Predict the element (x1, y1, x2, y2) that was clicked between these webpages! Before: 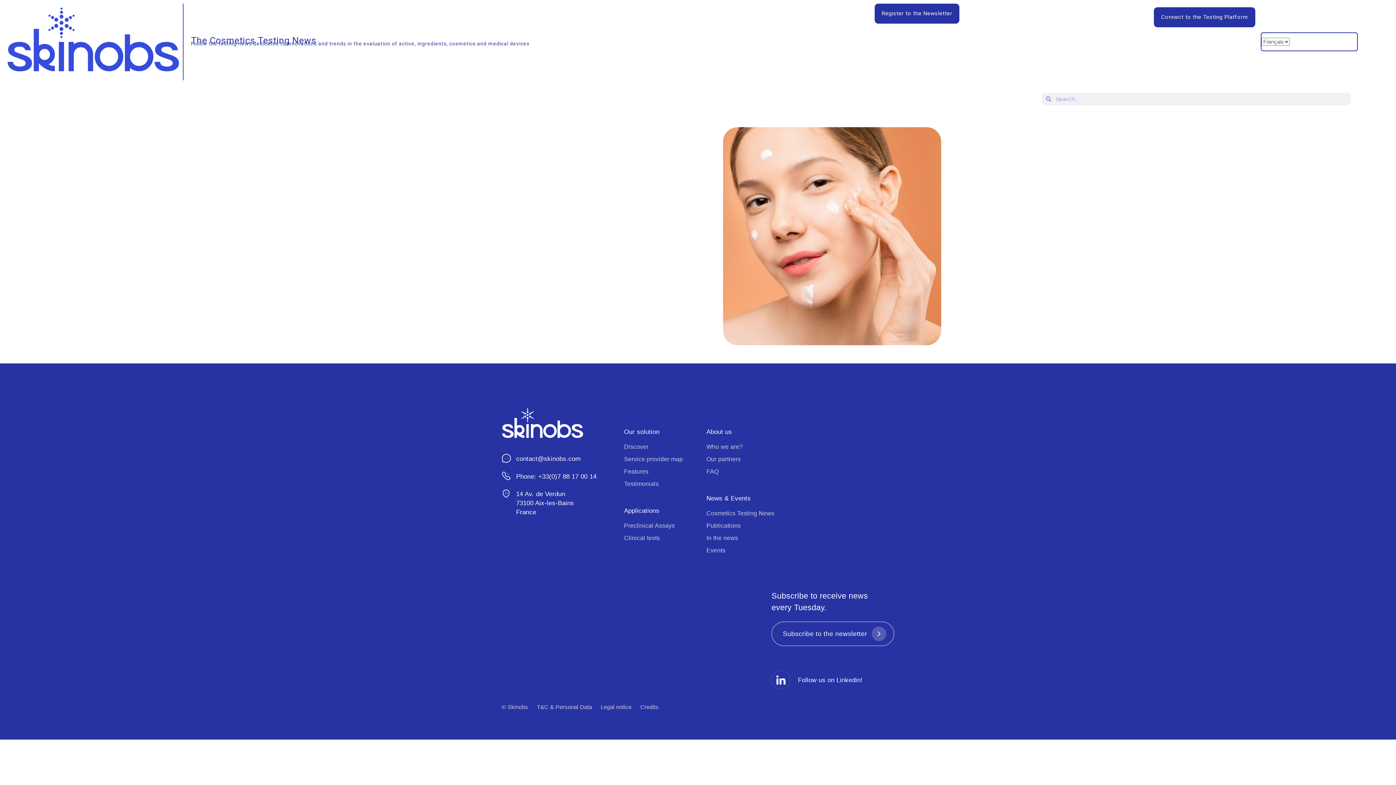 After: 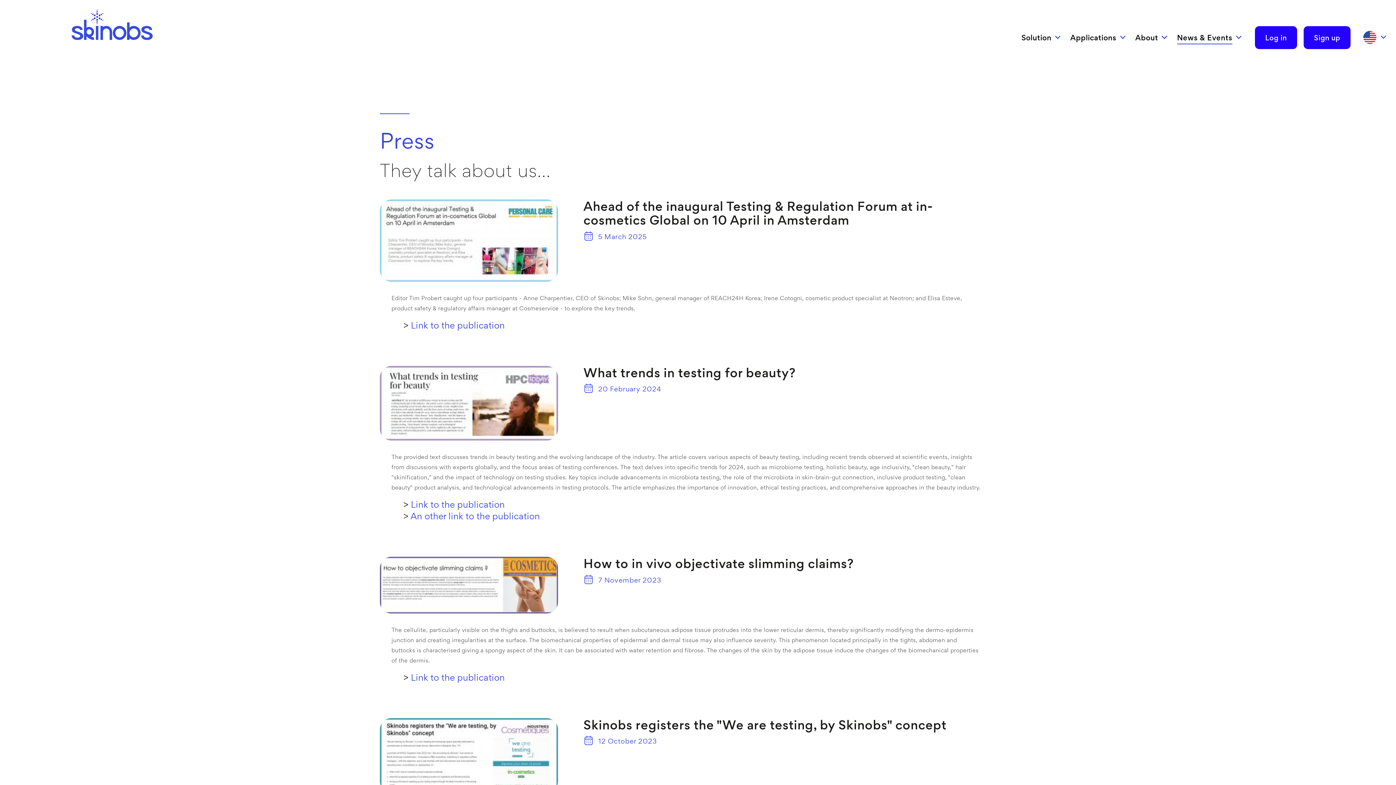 Action: label: In the news bbox: (706, 532, 738, 543)